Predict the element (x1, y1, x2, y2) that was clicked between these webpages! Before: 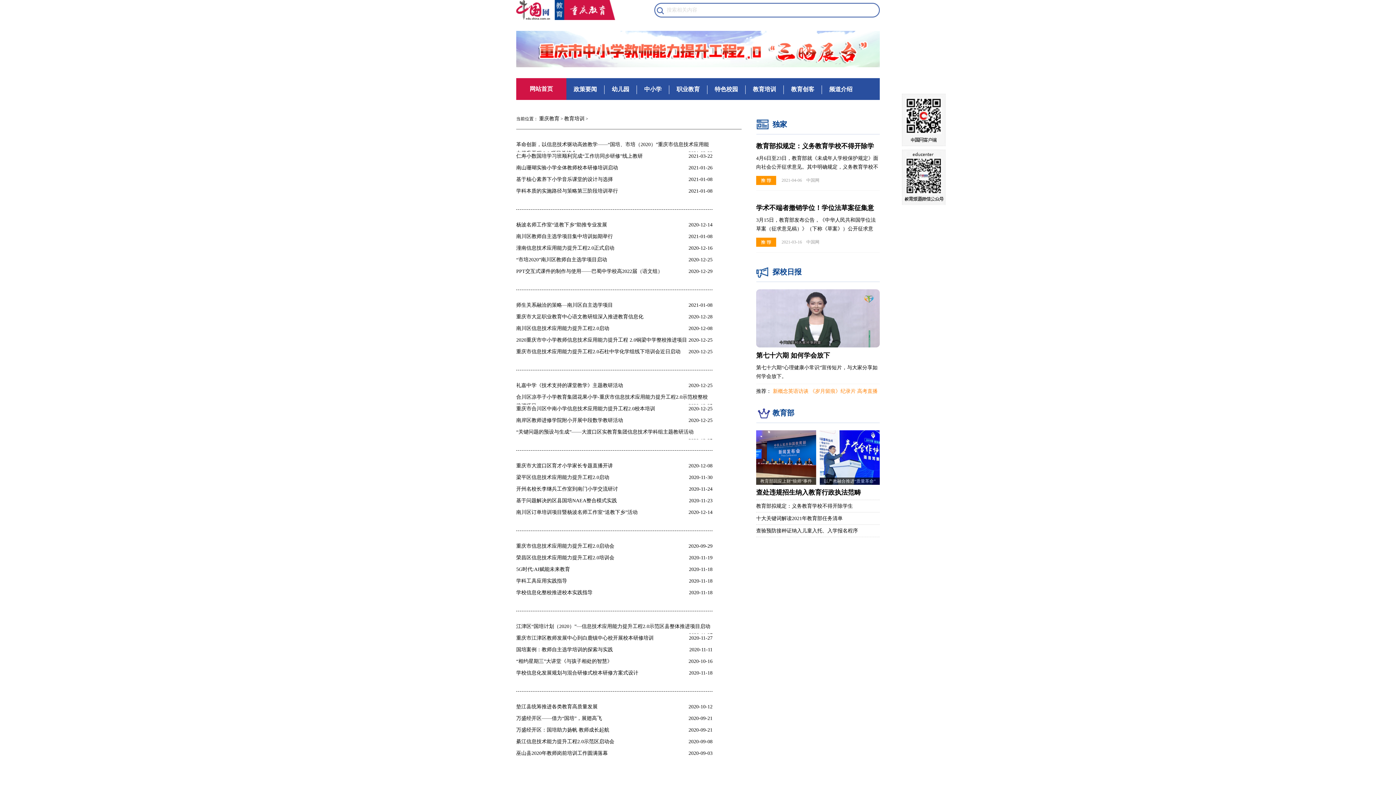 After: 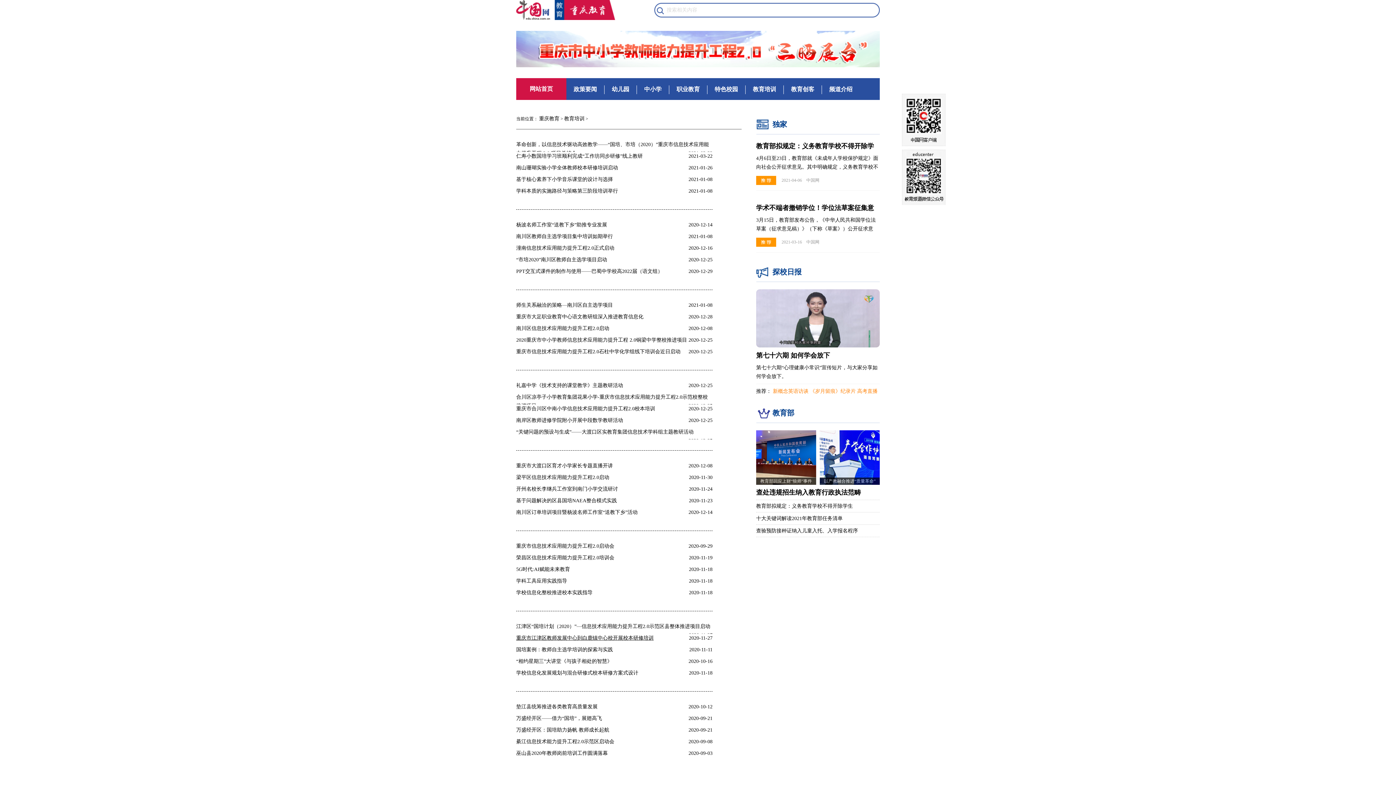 Action: label: 重庆市江津区教师发展中心到白鹿镇中心校开展校本研修培训 bbox: (516, 635, 653, 641)